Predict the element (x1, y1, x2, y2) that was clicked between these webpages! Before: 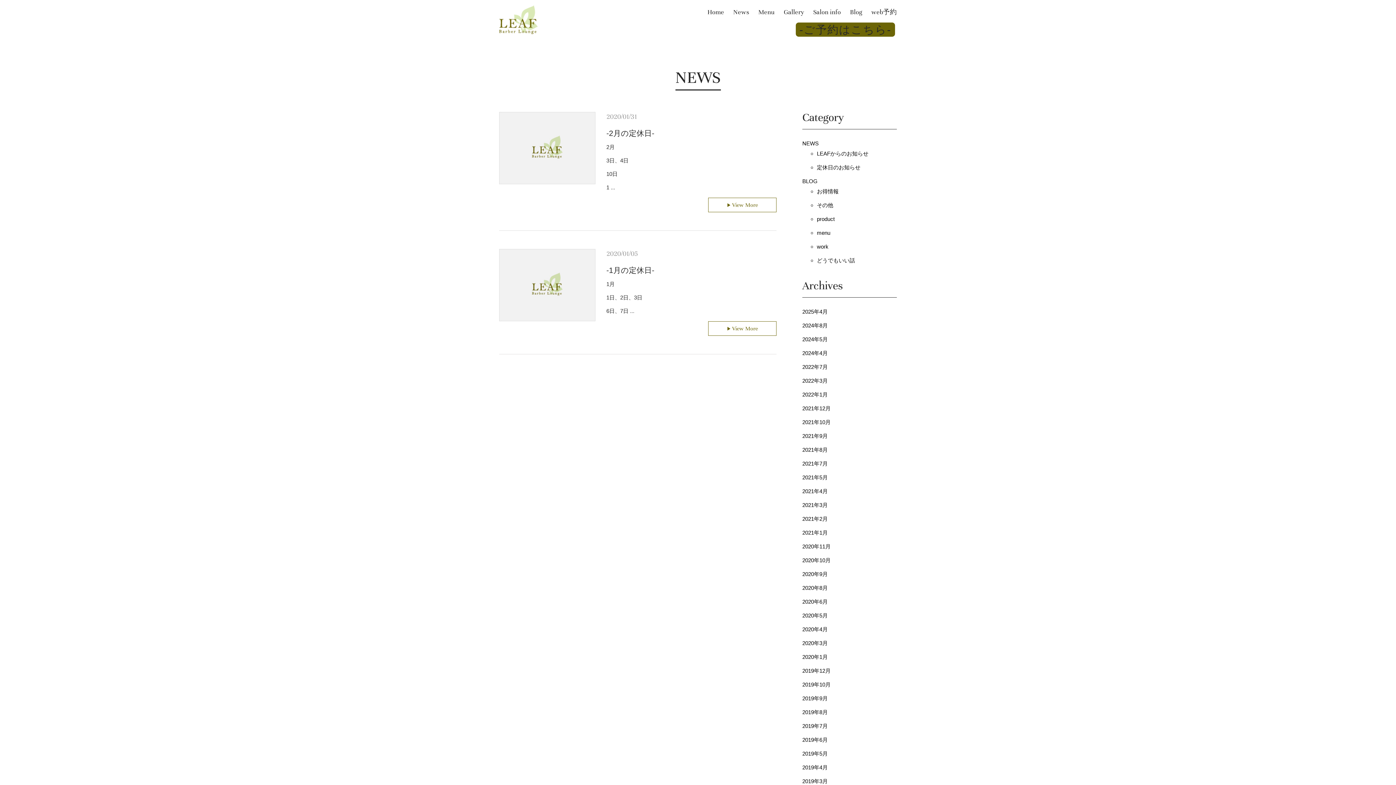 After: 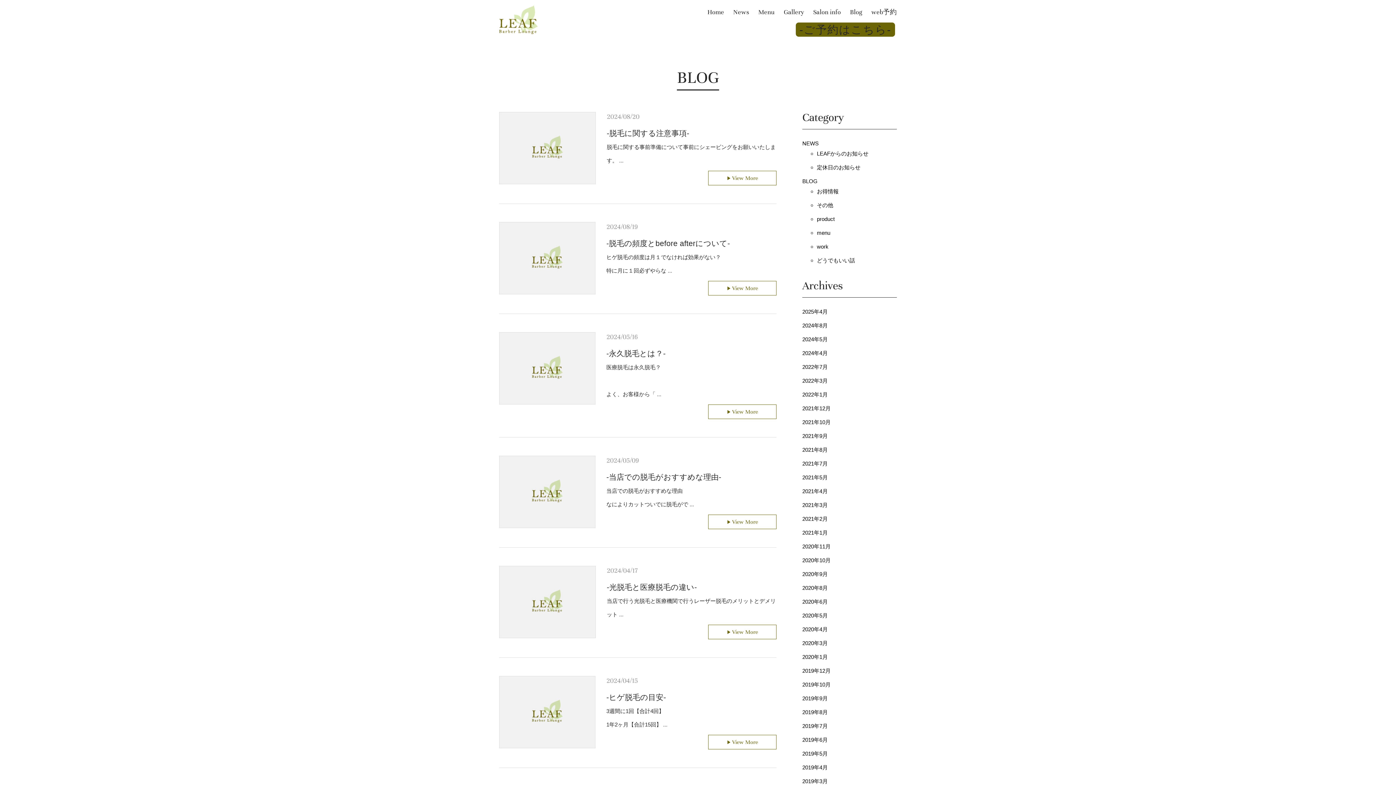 Action: label: BLOG bbox: (802, 178, 817, 184)